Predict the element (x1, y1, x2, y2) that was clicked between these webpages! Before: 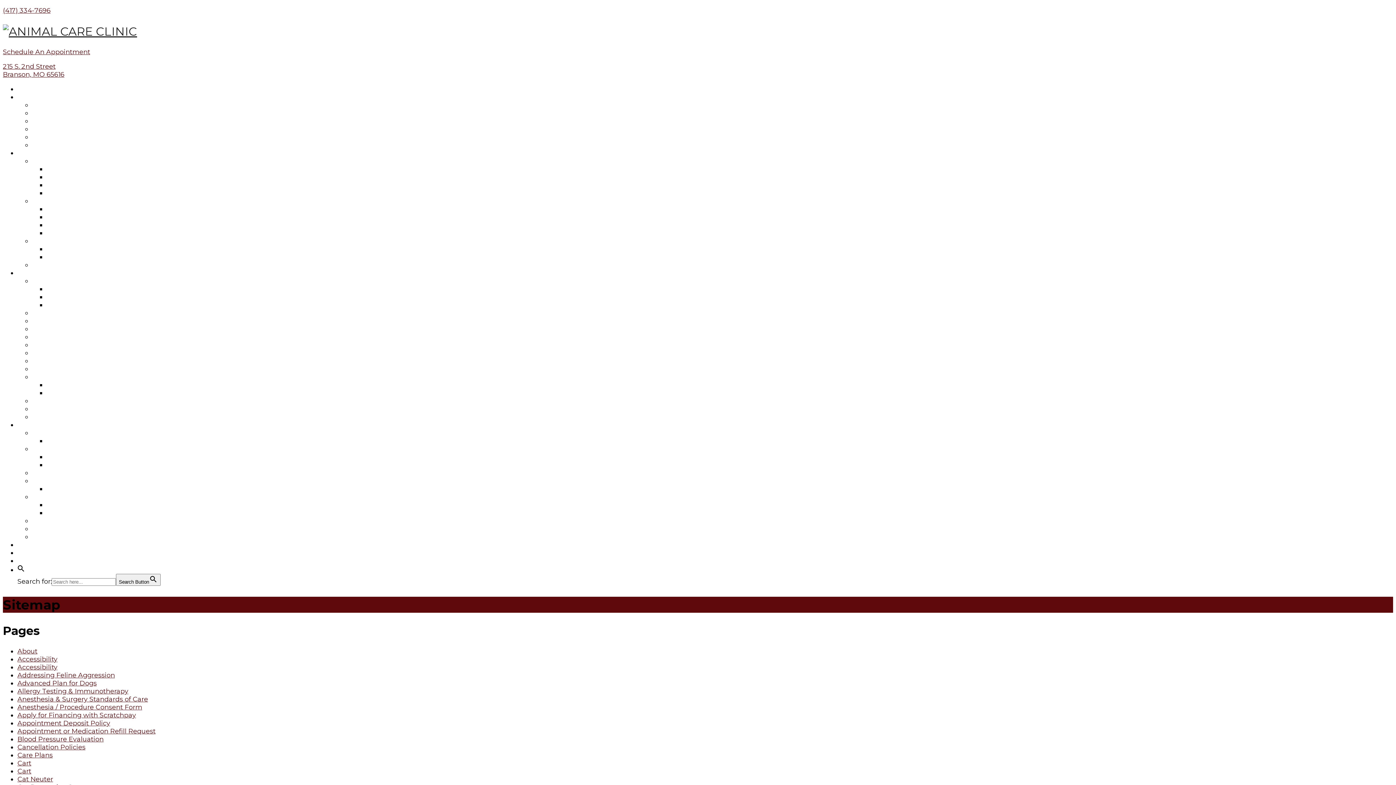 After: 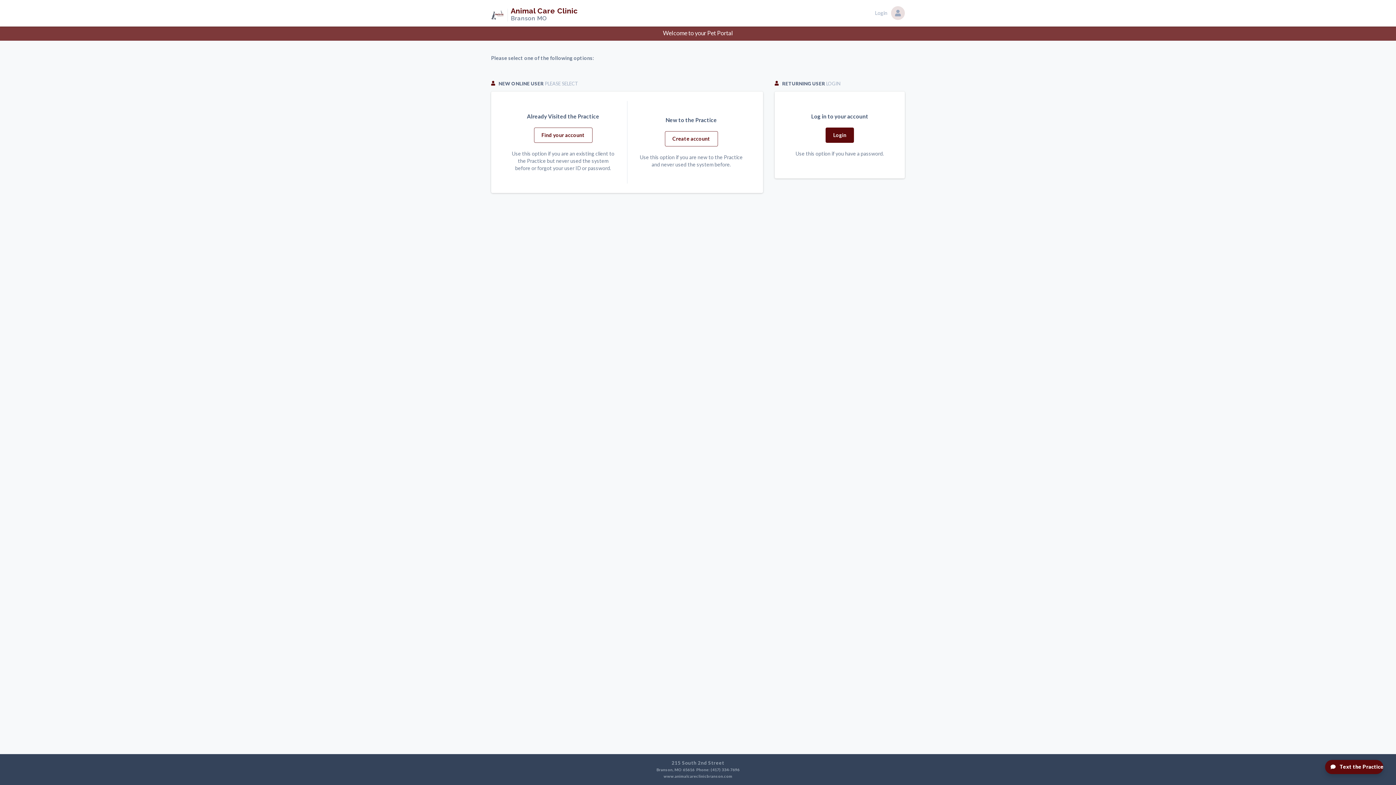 Action: label: SCHEDULE AN APPOINTMENT bbox: (46, 461, 144, 468)